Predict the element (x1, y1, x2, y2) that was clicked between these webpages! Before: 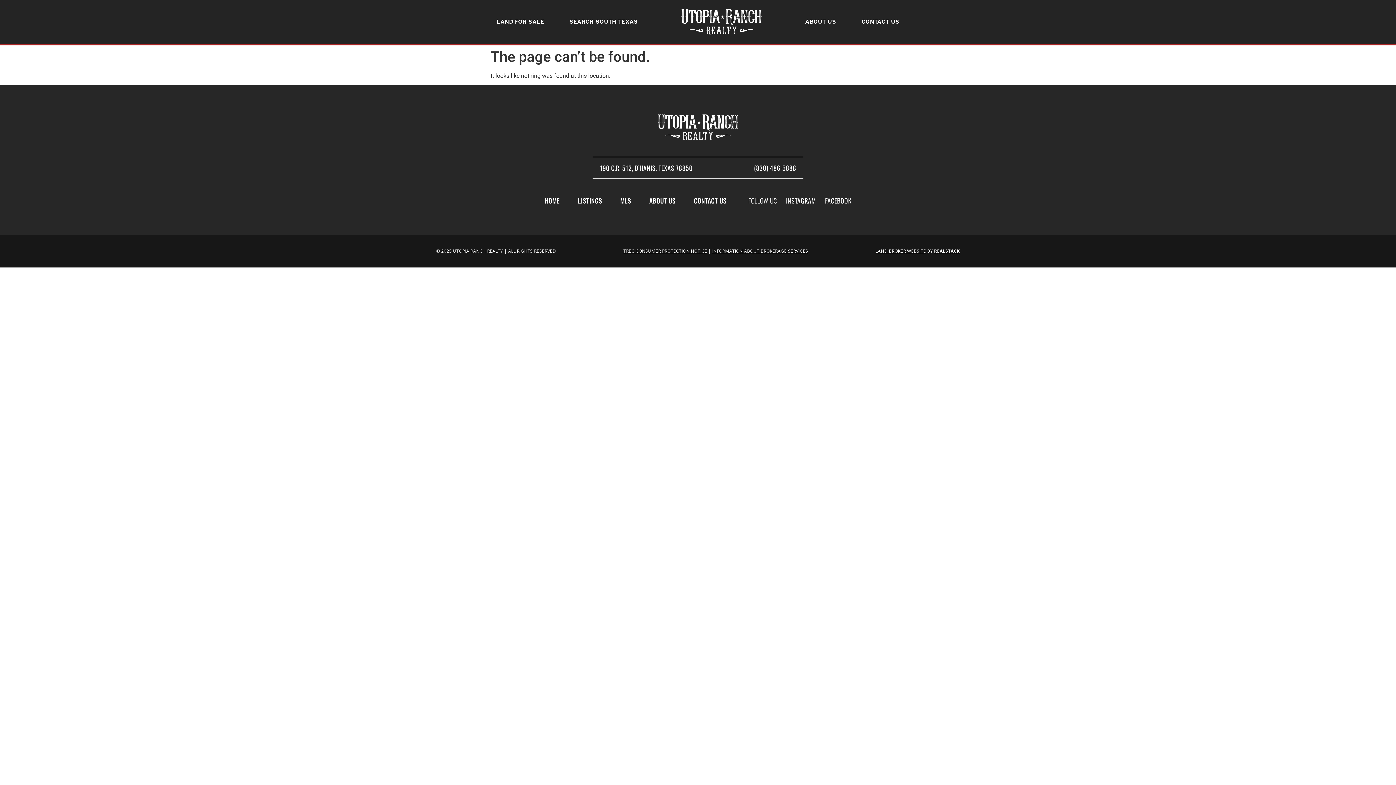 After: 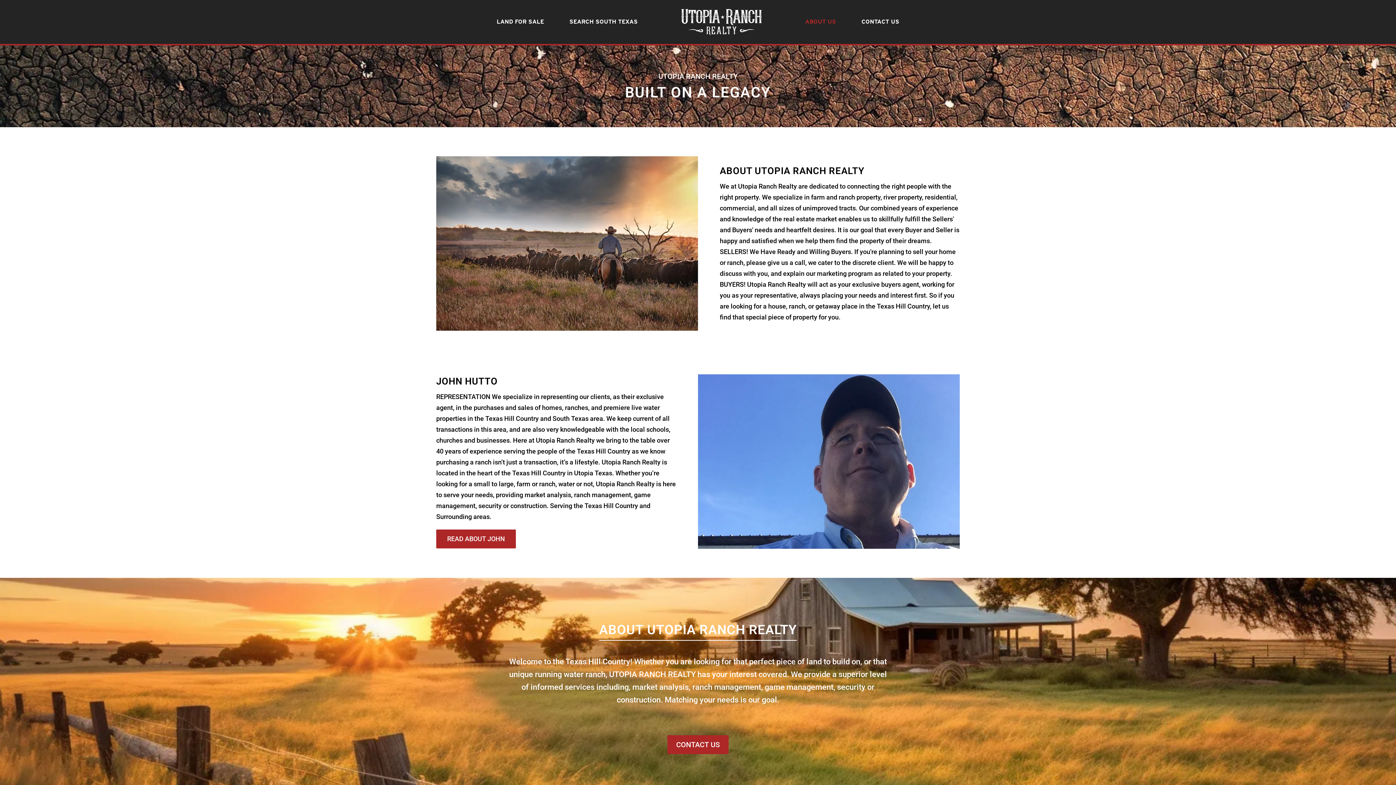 Action: bbox: (805, 17, 836, 25) label: ABOUT US